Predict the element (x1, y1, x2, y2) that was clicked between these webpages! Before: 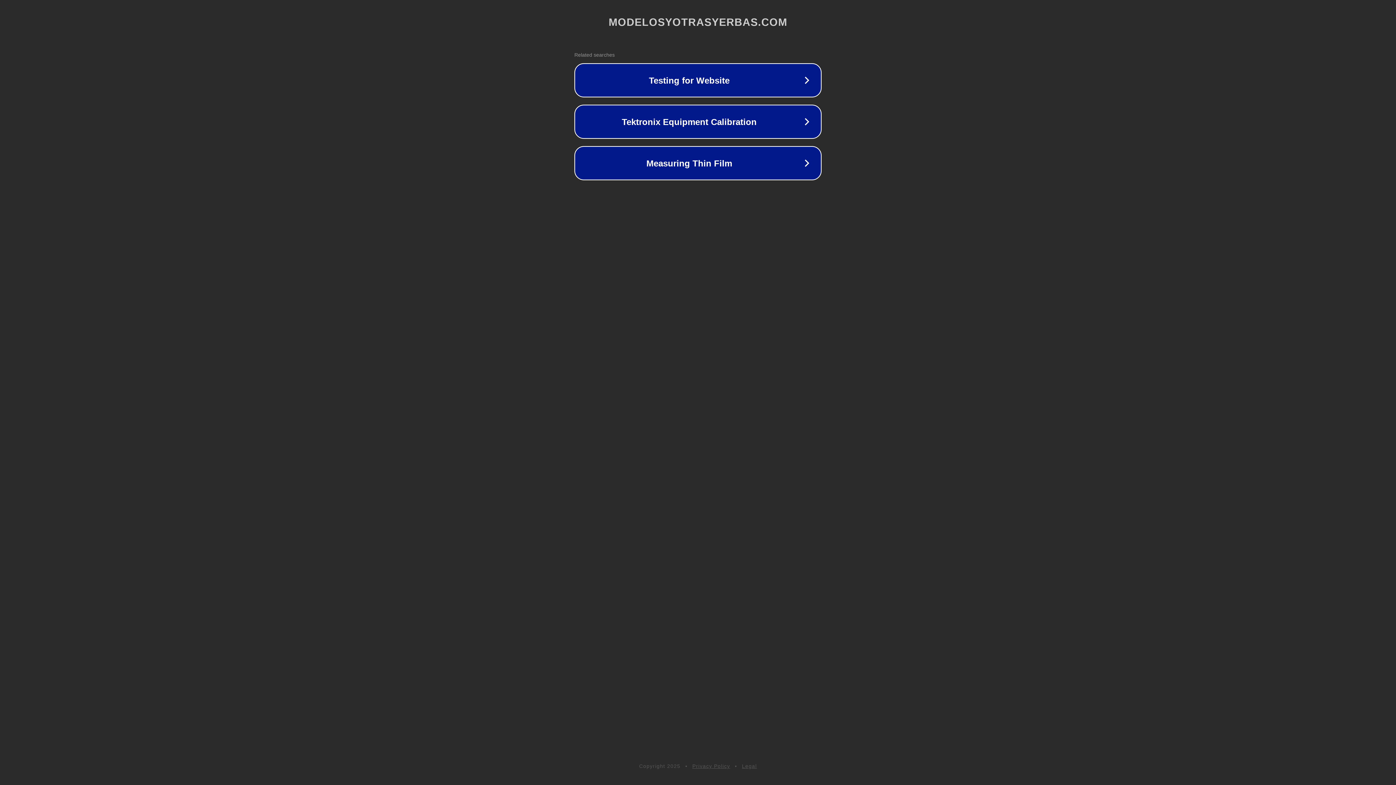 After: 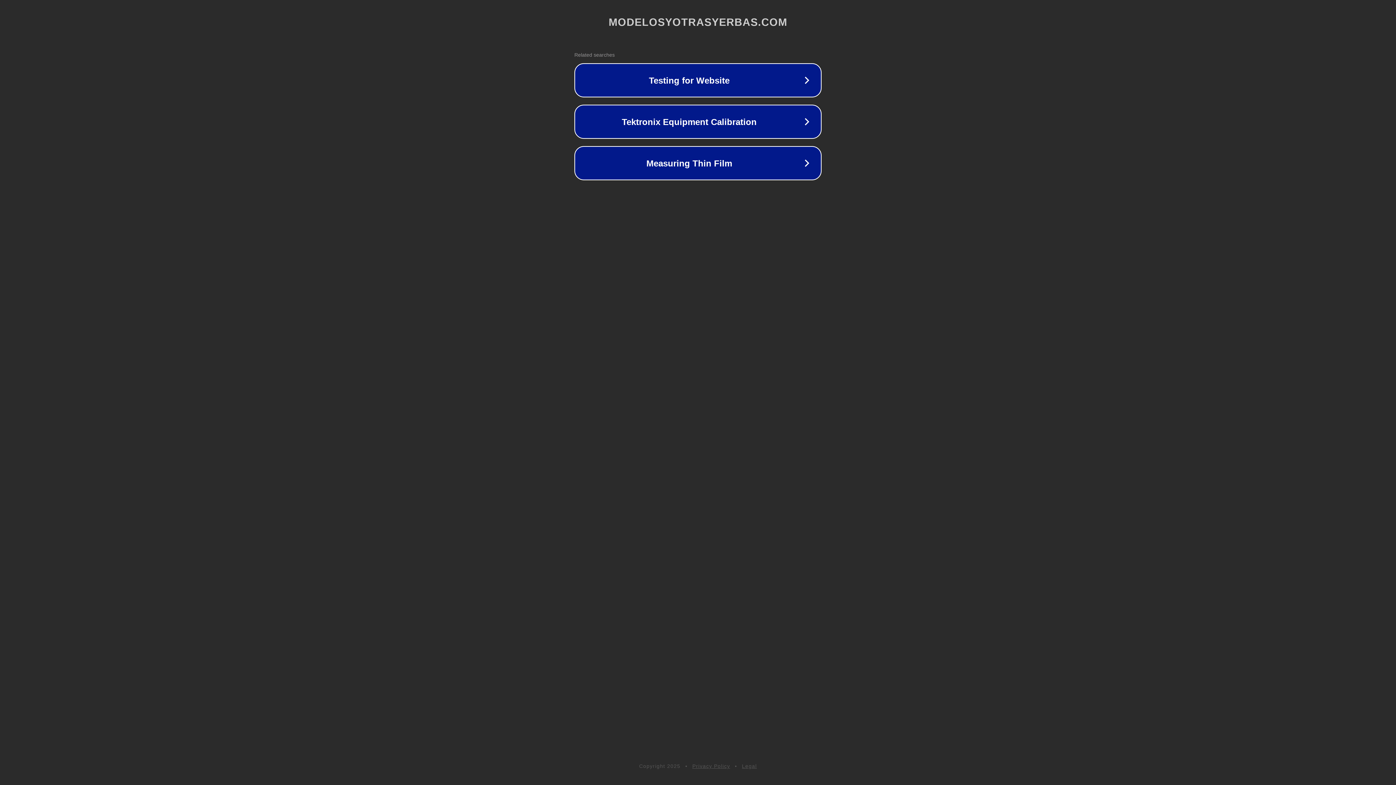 Action: label: Privacy Policy bbox: (692, 763, 730, 769)